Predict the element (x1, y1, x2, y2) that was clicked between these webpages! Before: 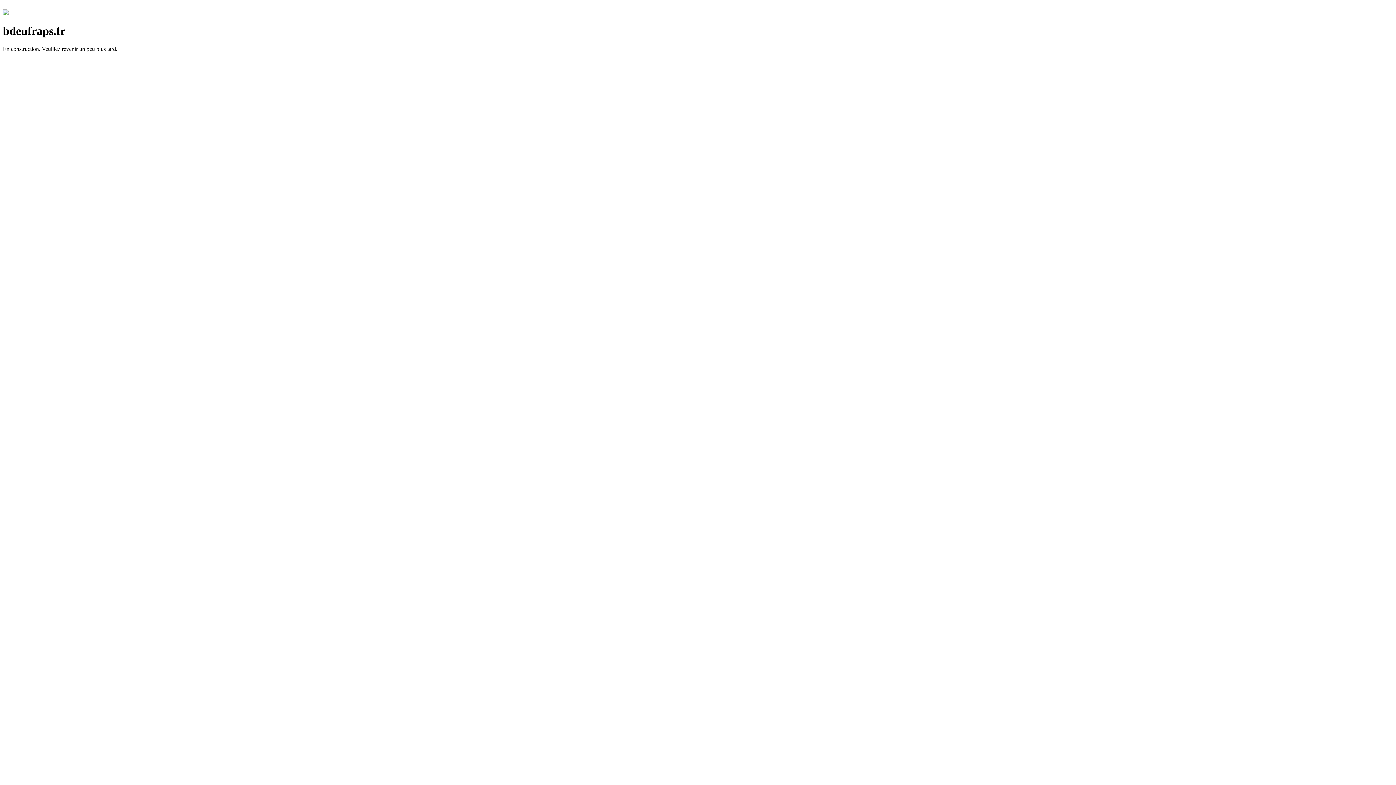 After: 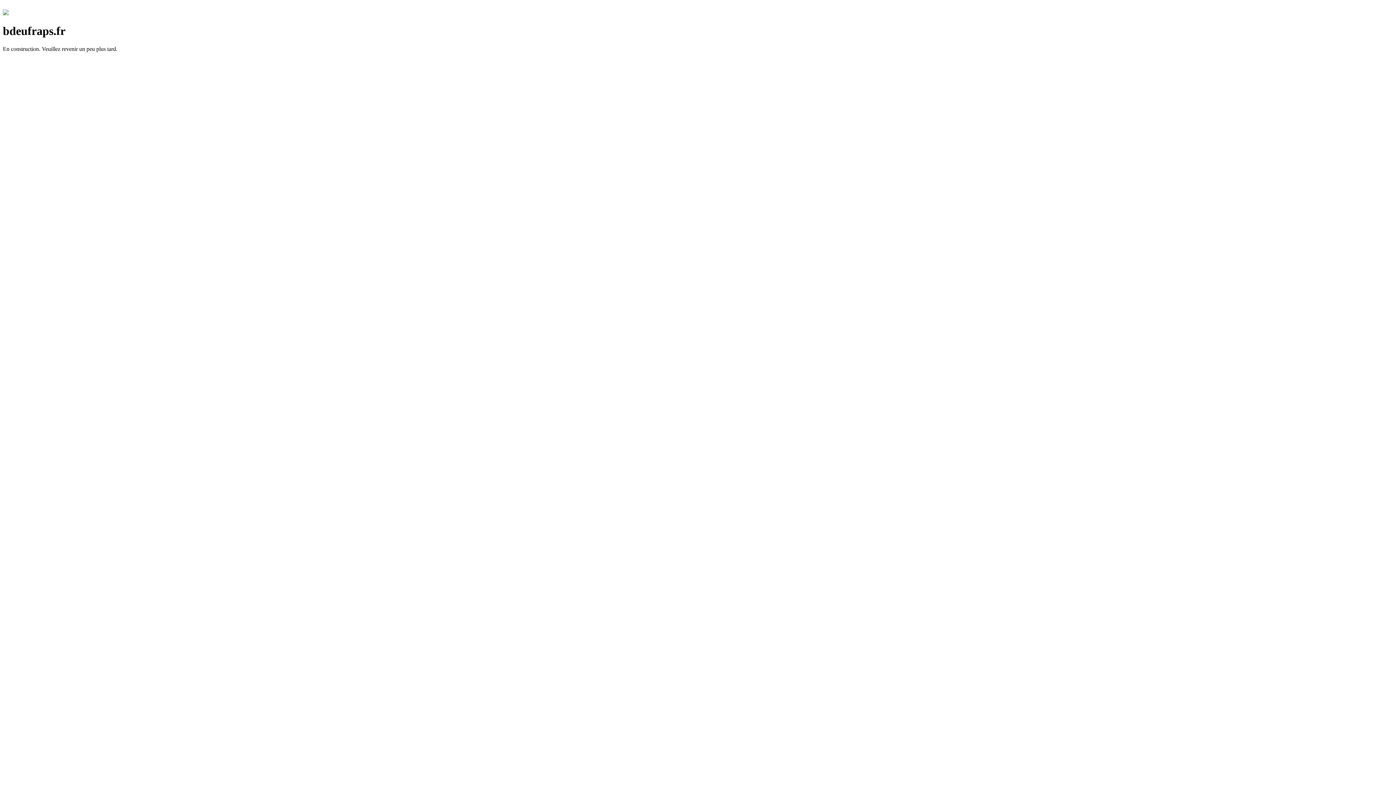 Action: bbox: (2, 10, 8, 16)